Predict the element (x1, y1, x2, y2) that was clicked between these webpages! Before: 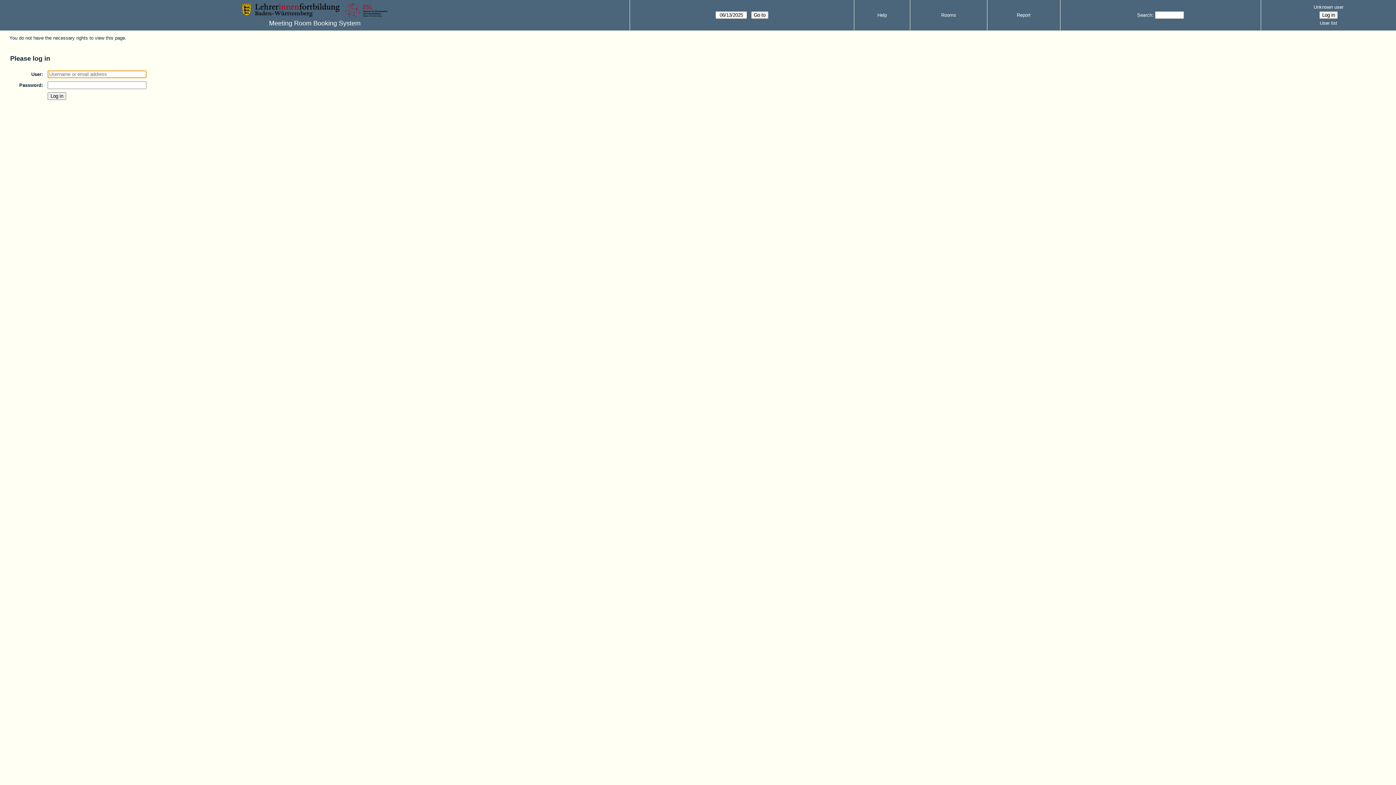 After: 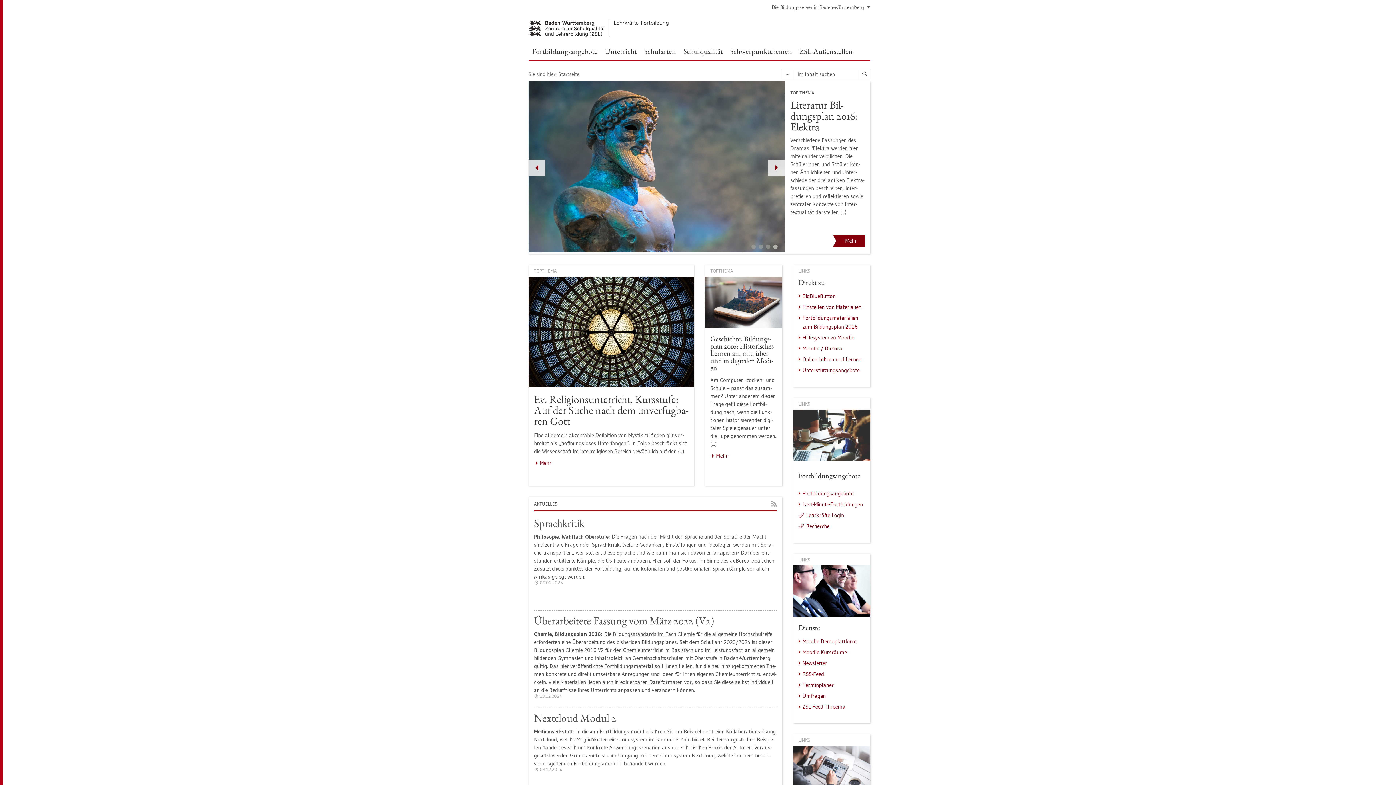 Action: bbox: (242, 12, 387, 19)